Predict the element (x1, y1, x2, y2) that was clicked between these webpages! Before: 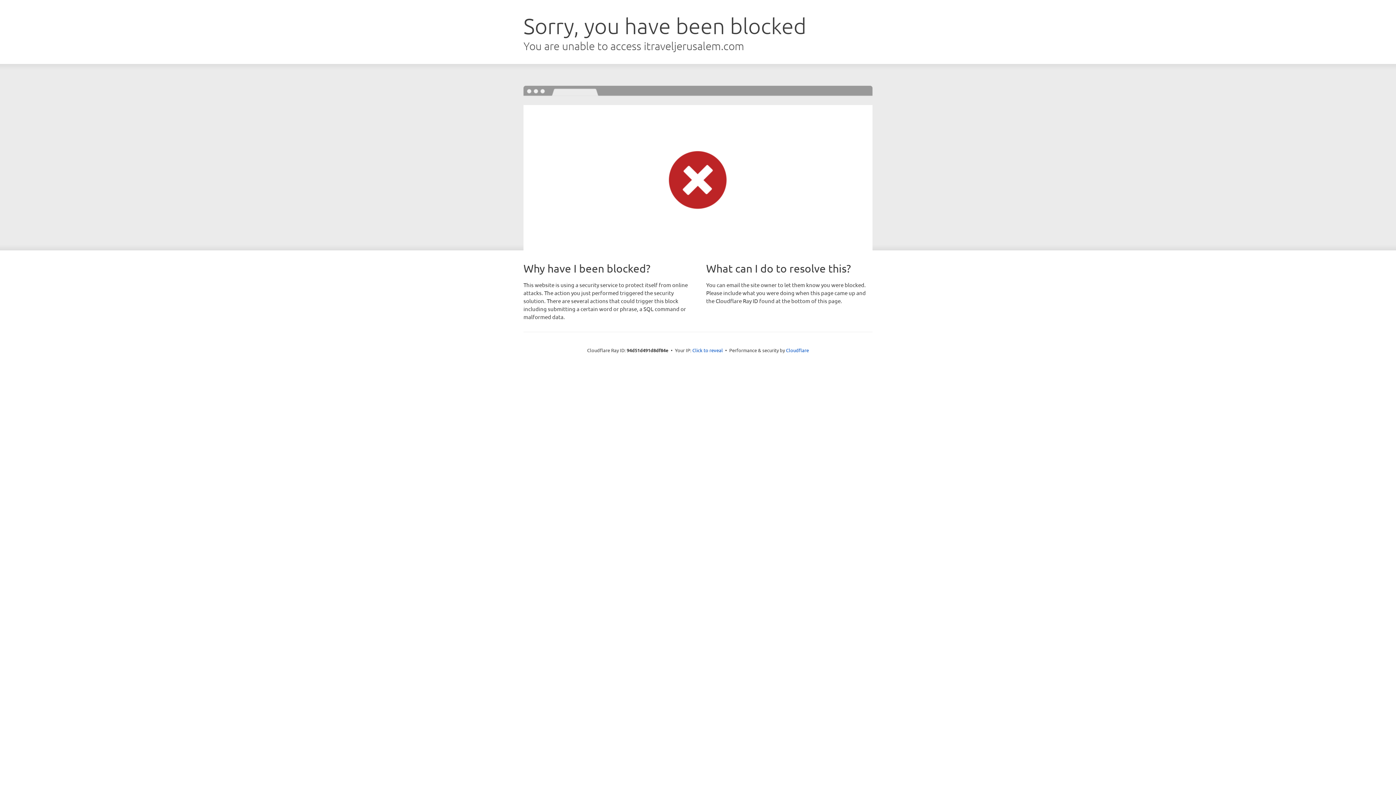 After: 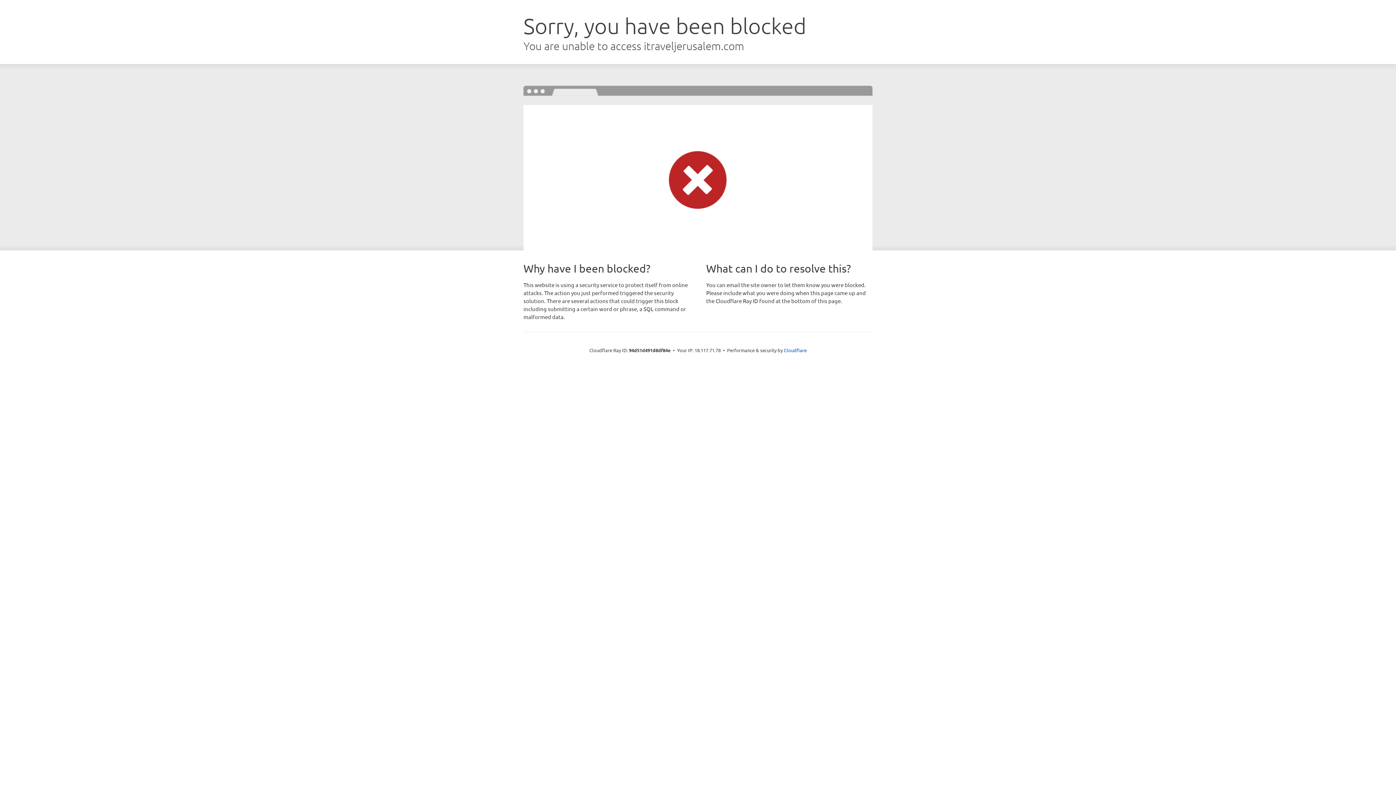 Action: label: Click to reveal bbox: (692, 346, 723, 353)